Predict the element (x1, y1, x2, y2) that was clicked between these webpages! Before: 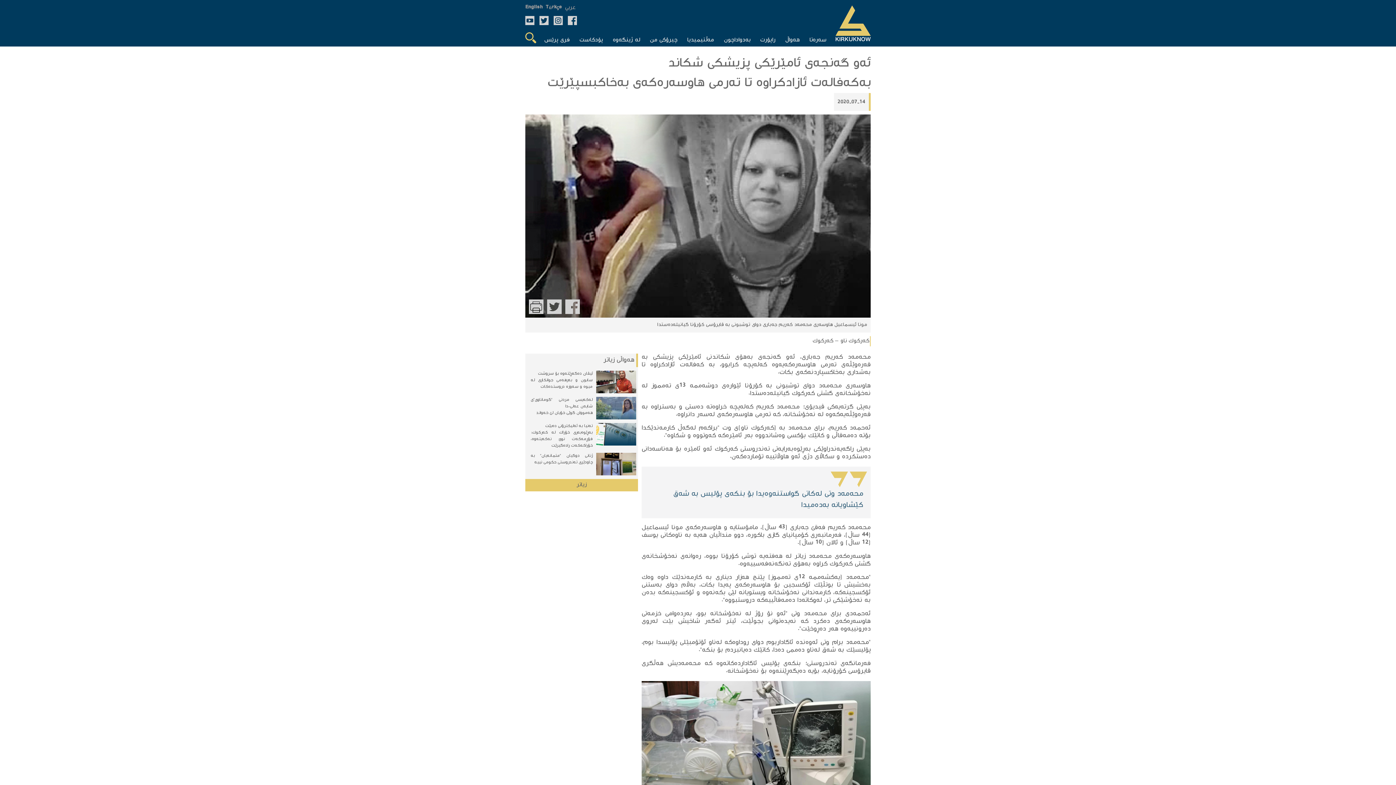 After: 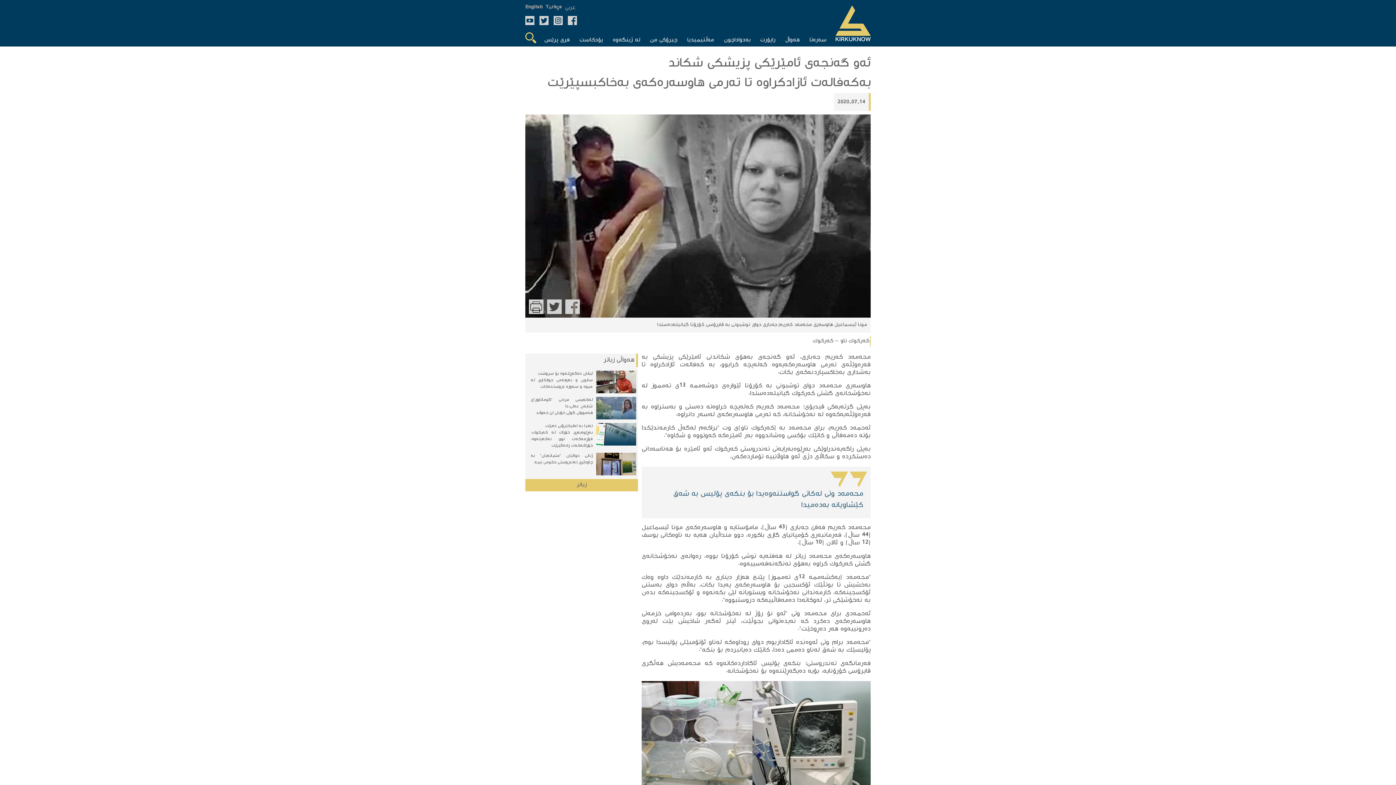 Action: bbox: (539, 16, 548, 25)